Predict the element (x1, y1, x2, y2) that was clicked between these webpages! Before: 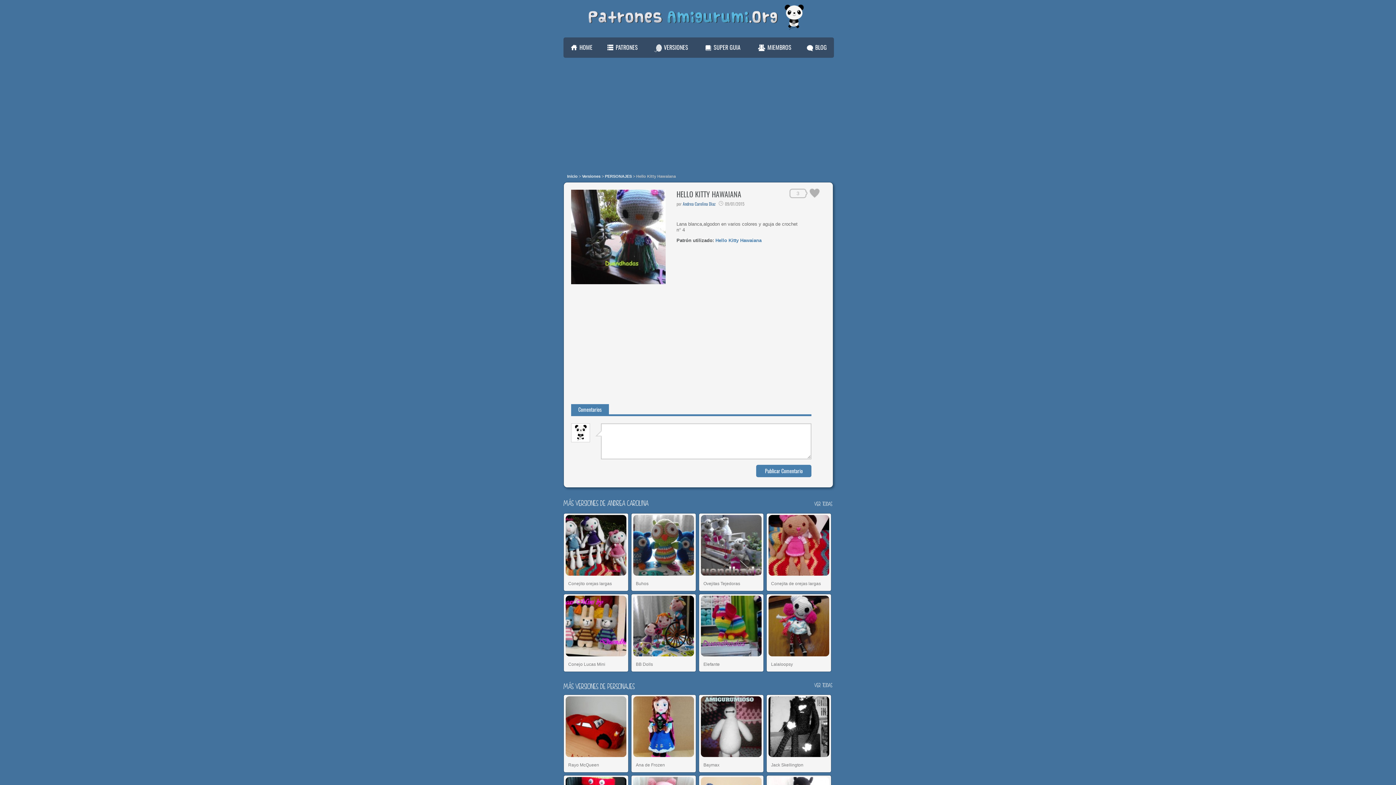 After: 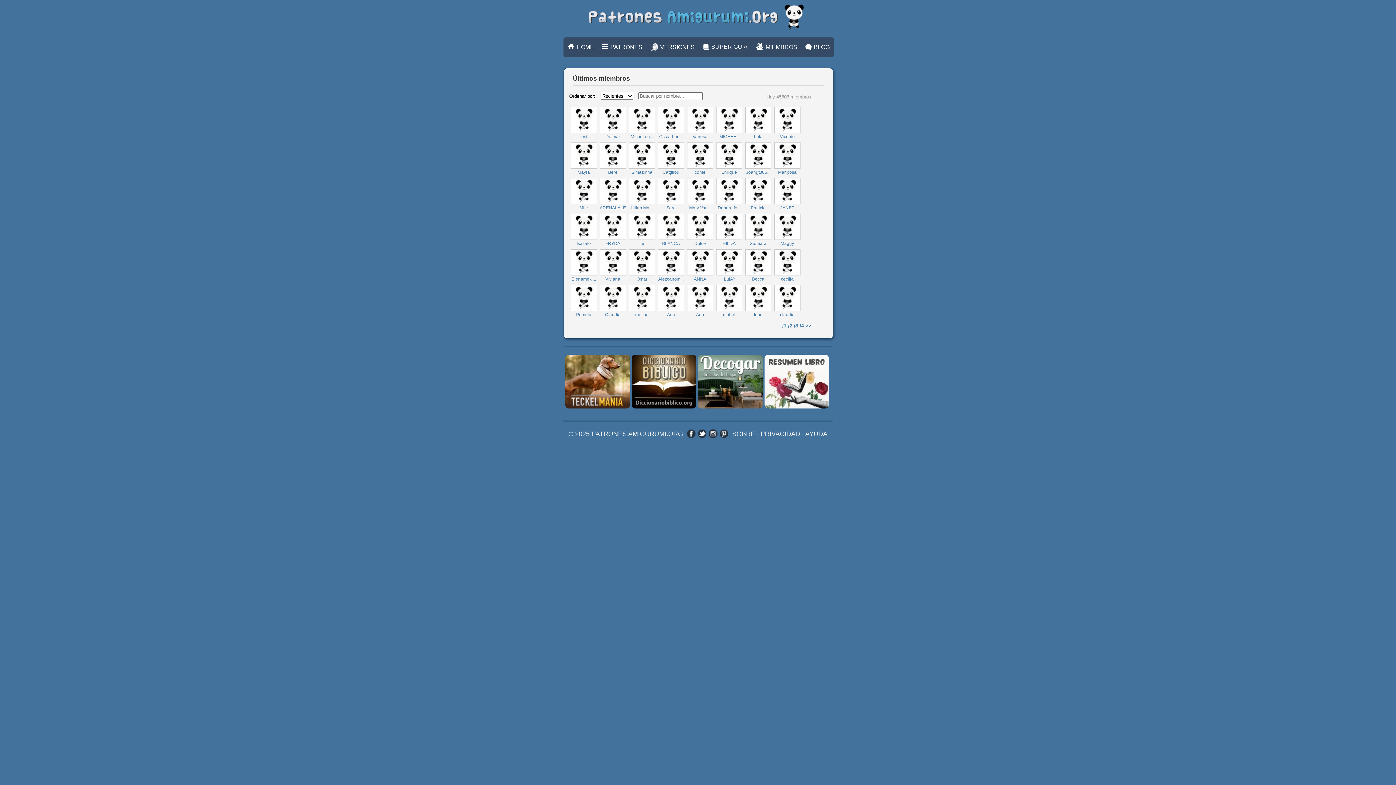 Action: bbox: (756, 38, 793, 56) label: MIEMBROS